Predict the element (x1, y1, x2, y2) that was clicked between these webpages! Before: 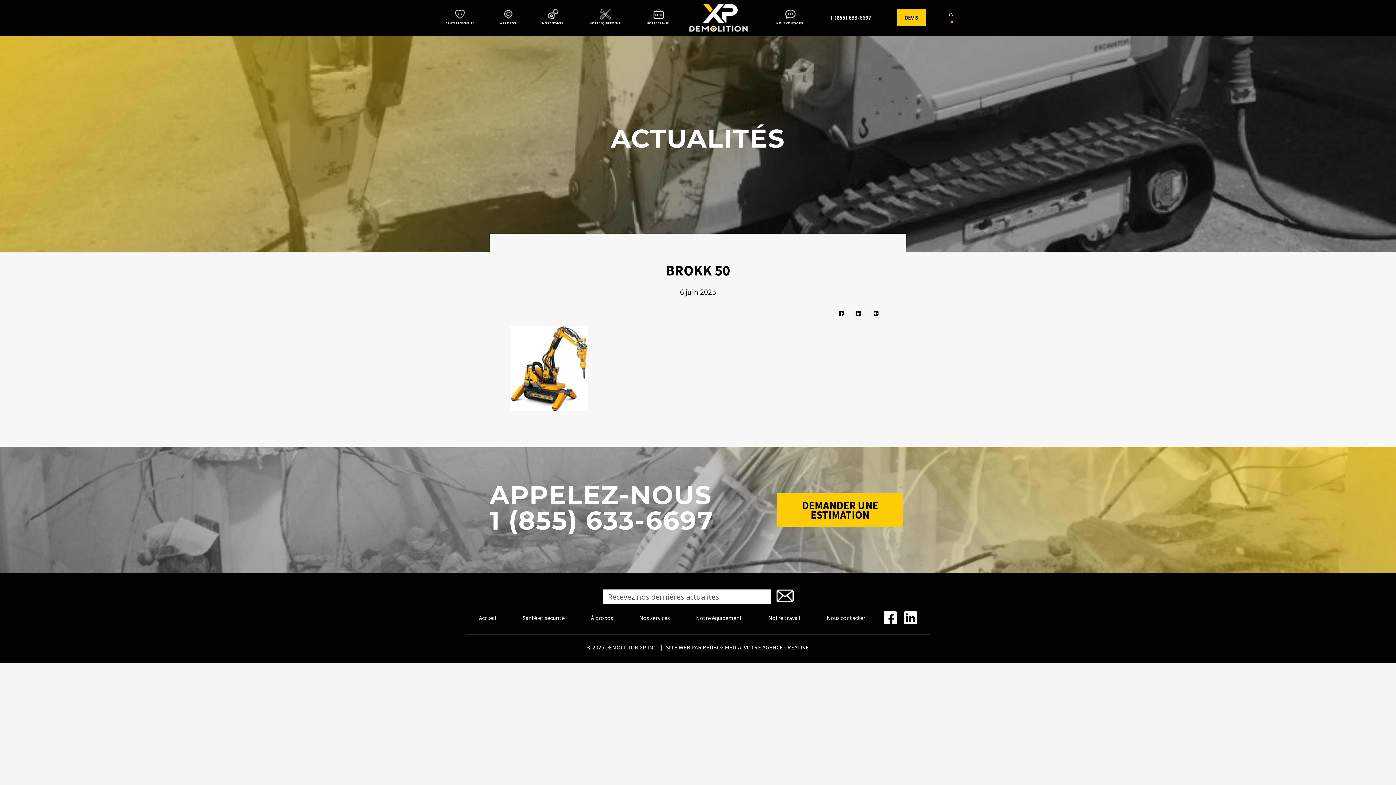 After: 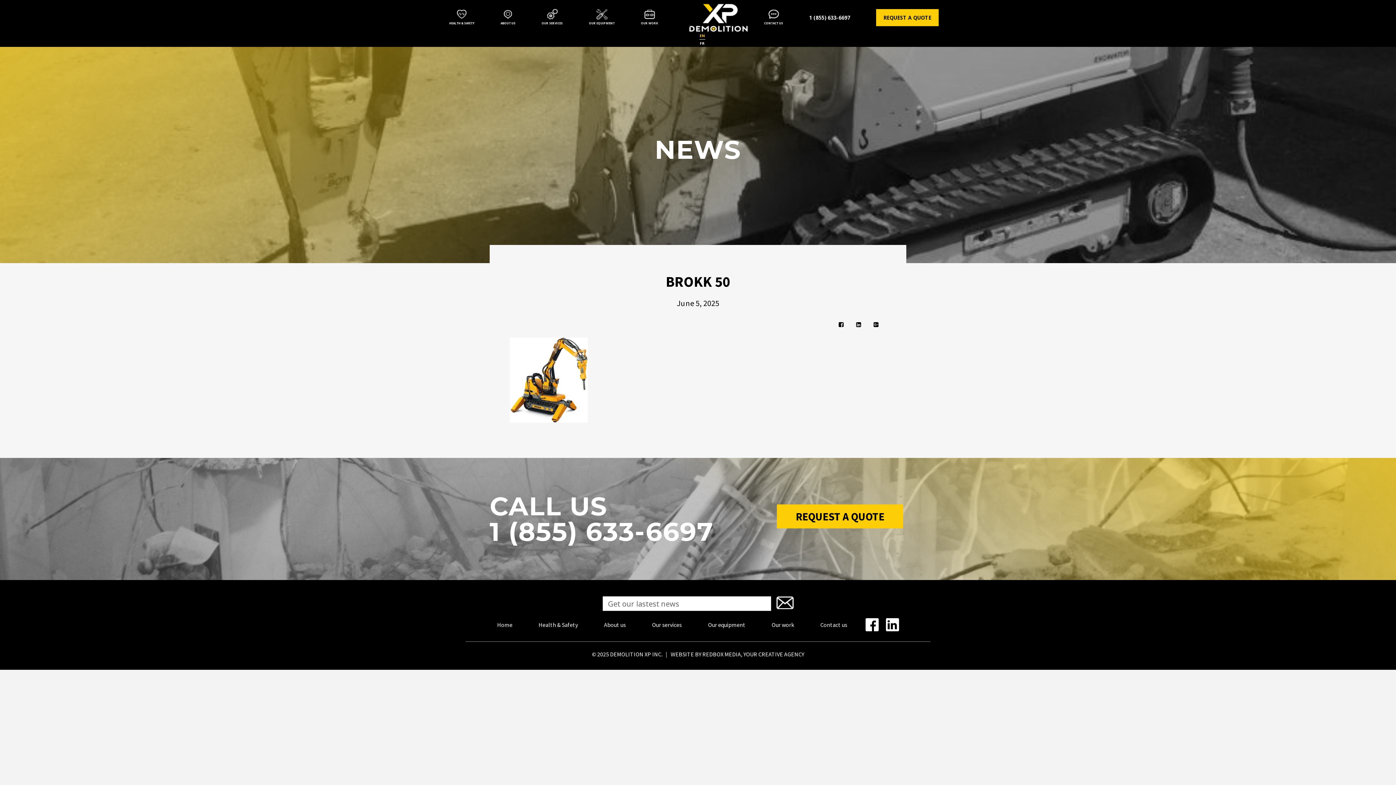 Action: label: EN bbox: (948, 10, 954, 18)